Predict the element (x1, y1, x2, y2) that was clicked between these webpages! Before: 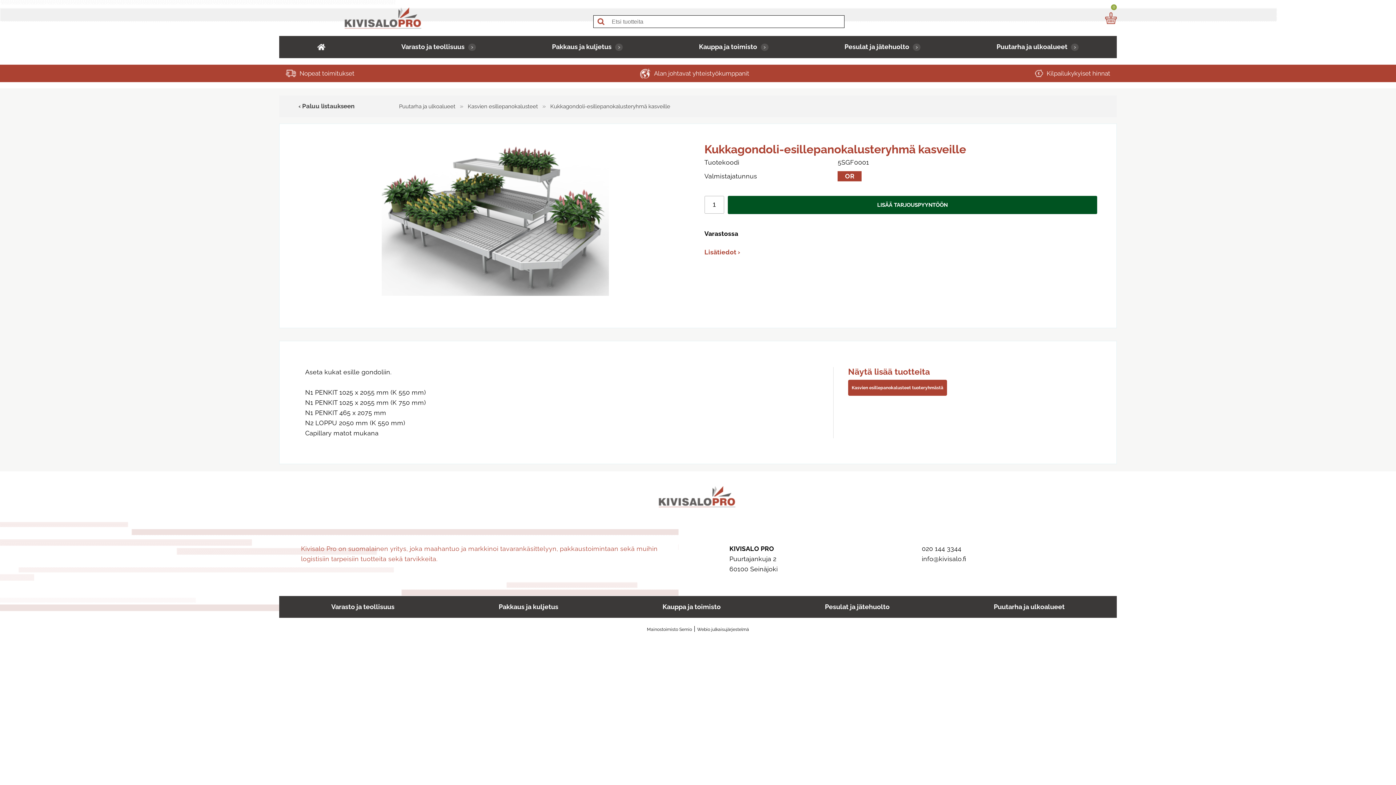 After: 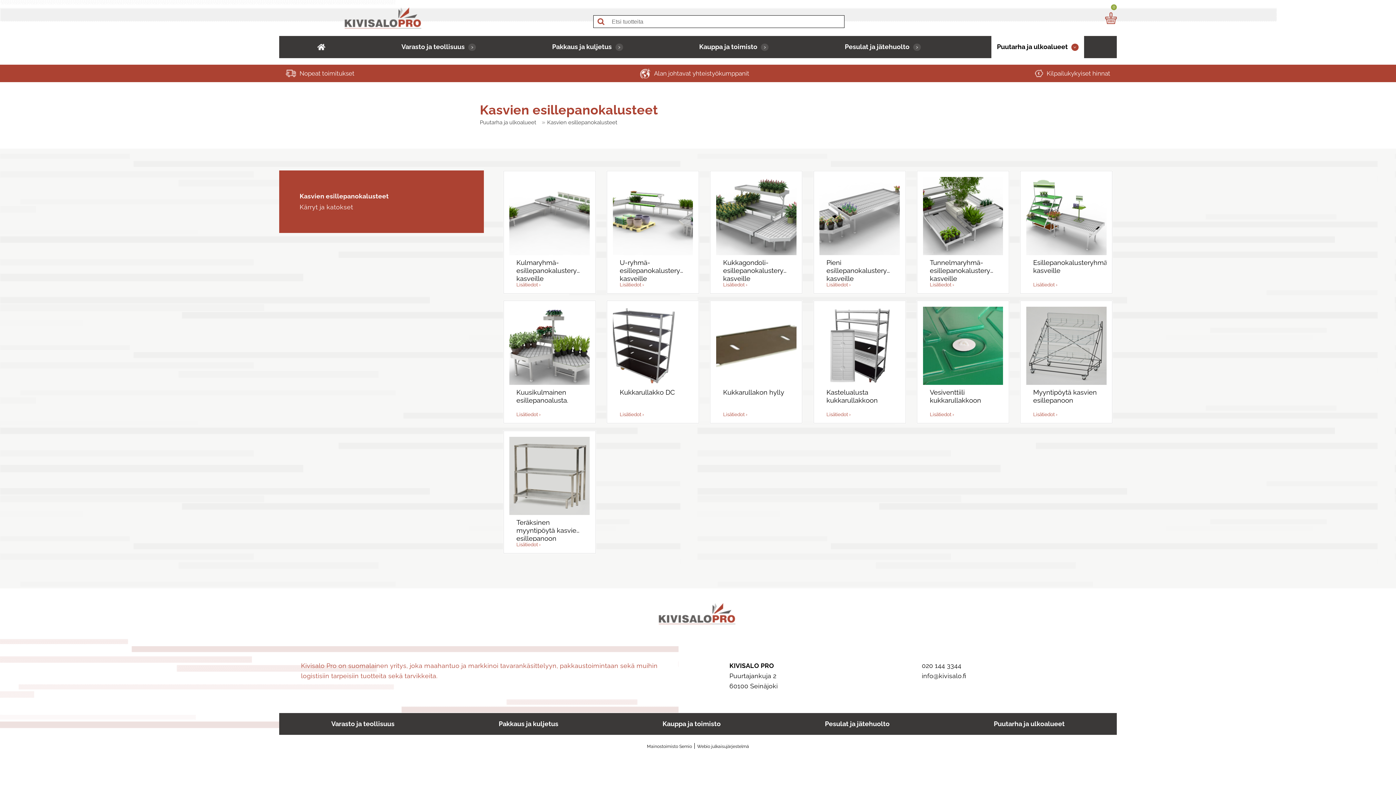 Action: bbox: (465, 103, 540, 109) label: Kasvien esillepanokalusteet